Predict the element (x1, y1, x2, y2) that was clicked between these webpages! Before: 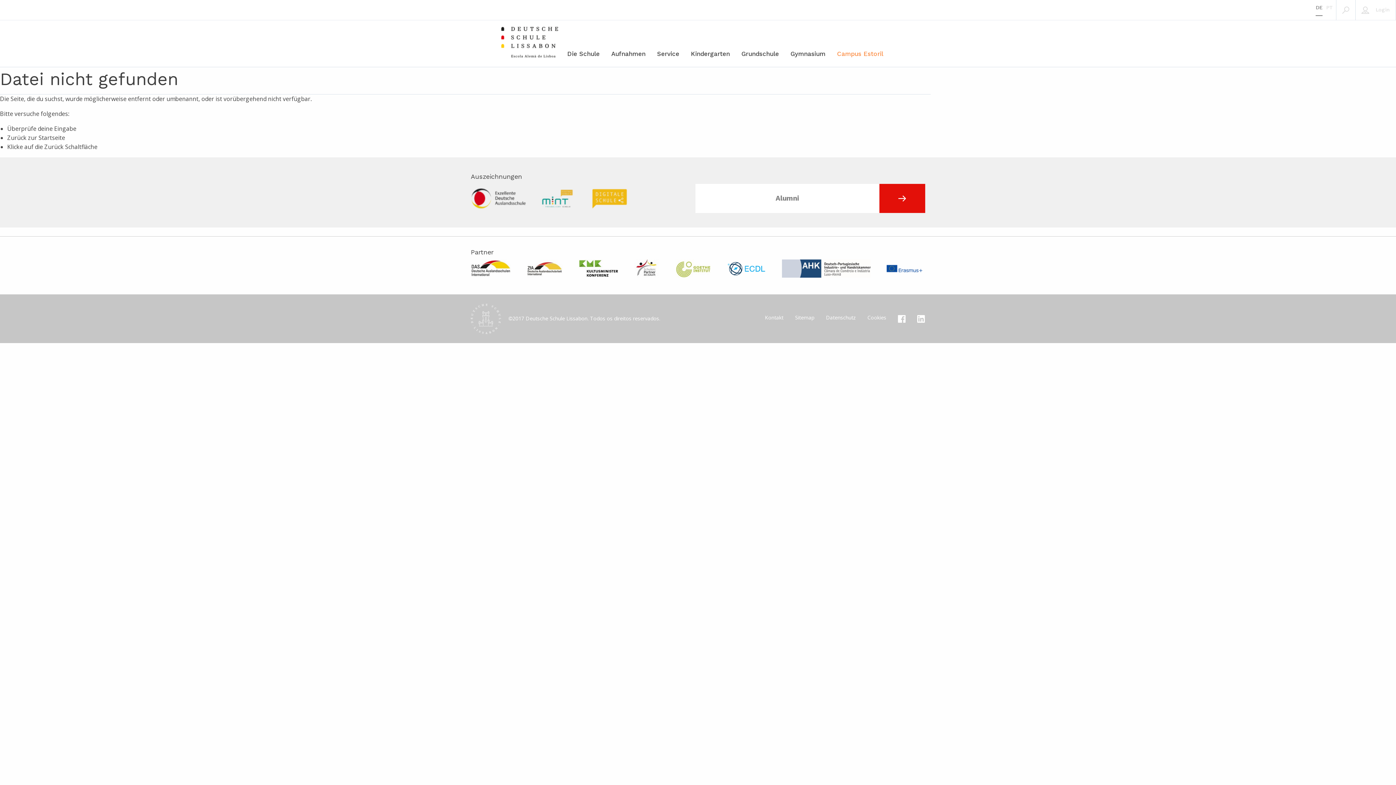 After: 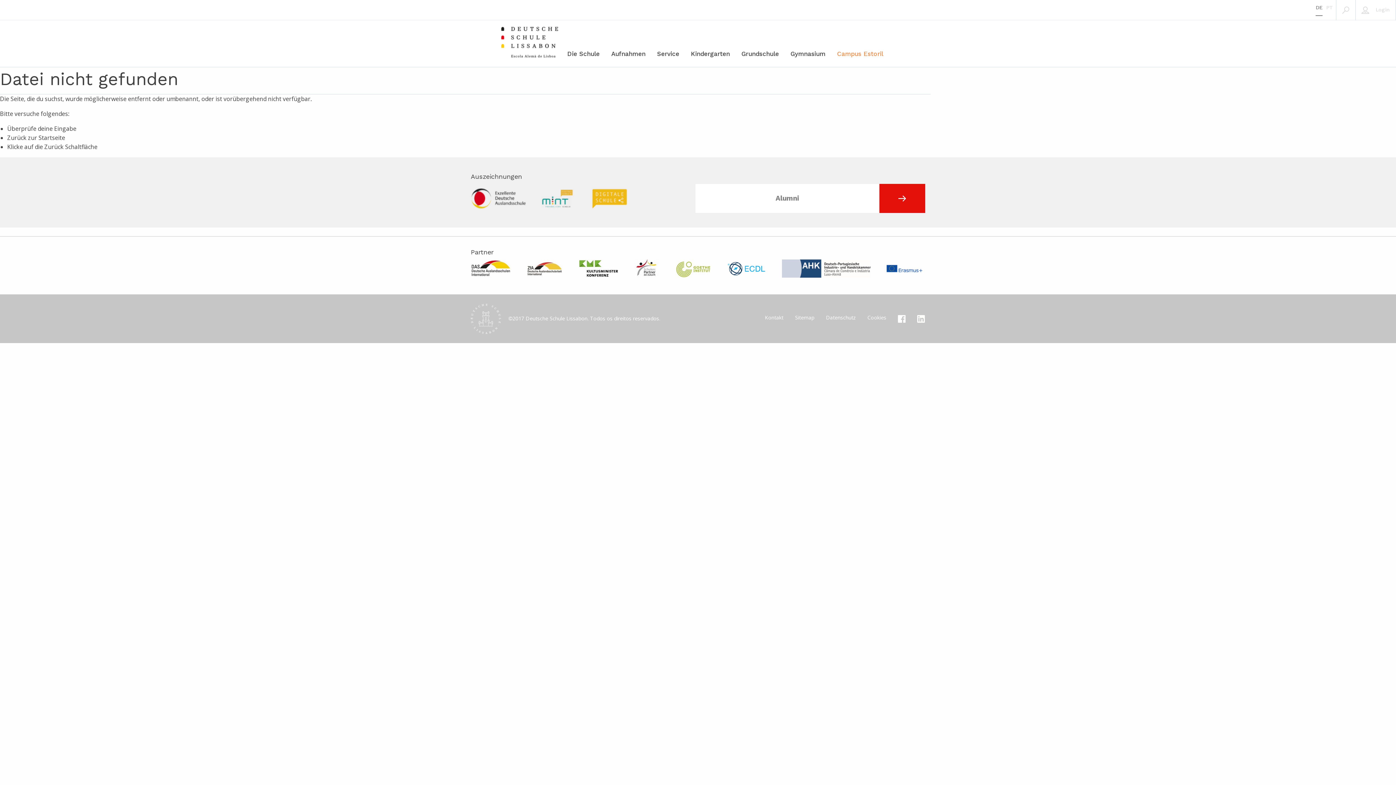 Action: bbox: (578, 264, 618, 272)